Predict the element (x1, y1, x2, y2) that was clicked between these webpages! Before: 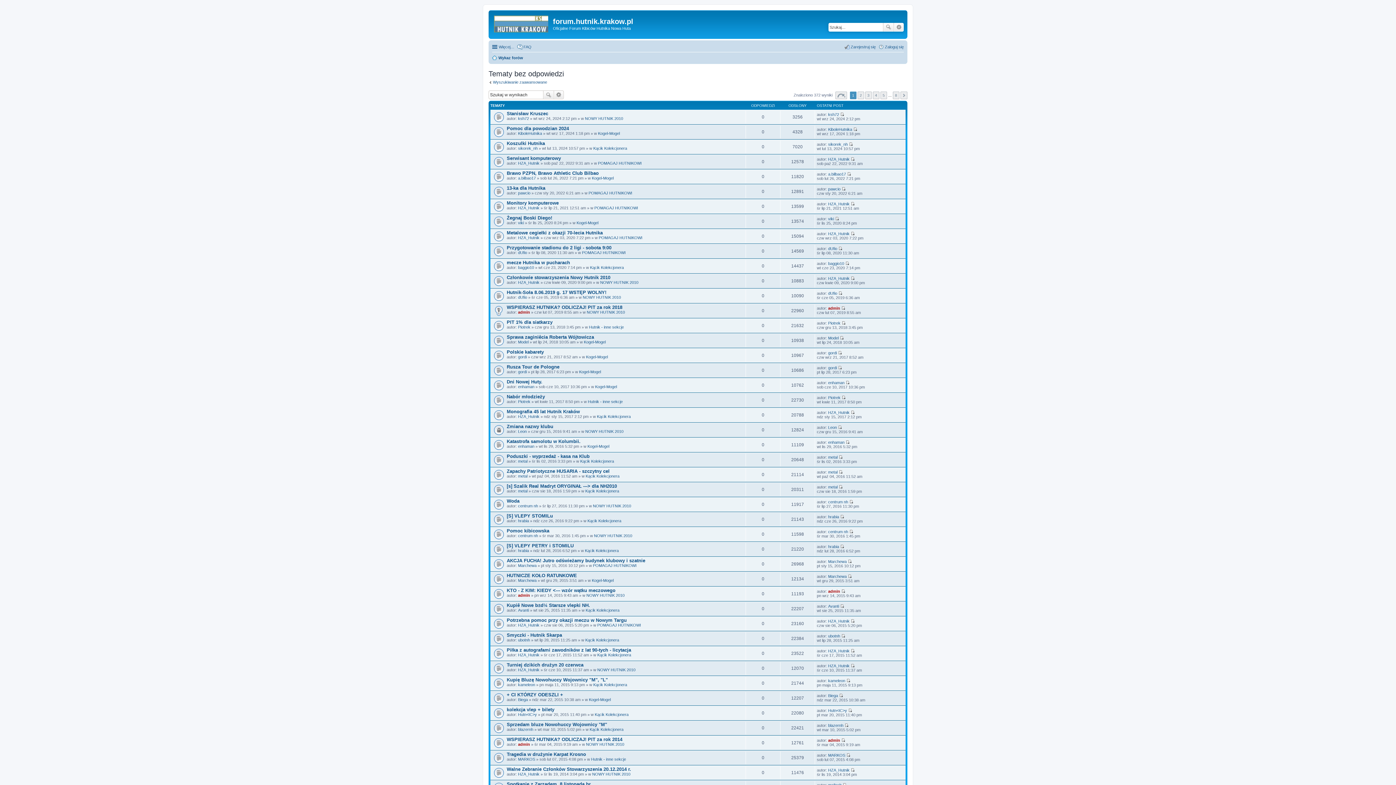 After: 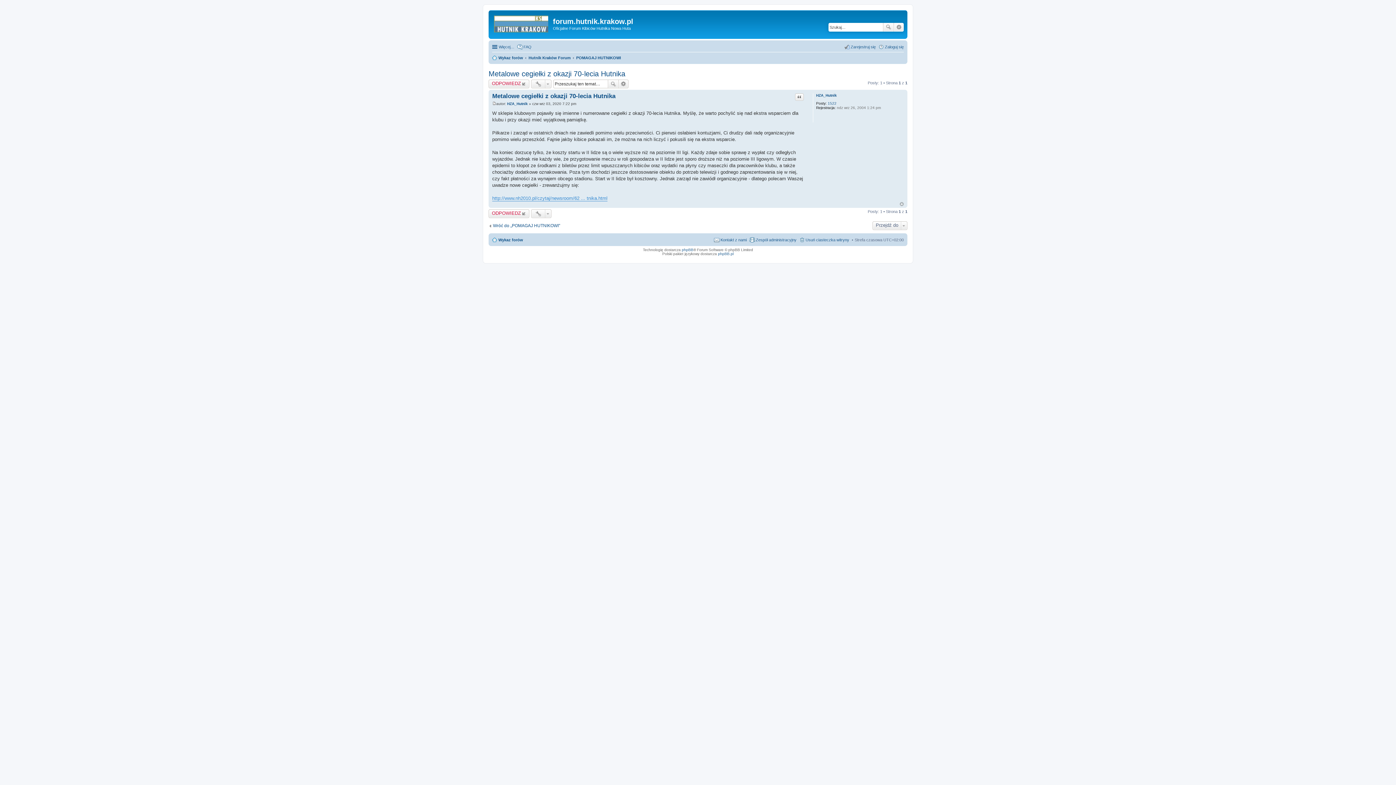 Action: label: Metalowe cegiełki z okazji 70-lecia Hutnika bbox: (506, 230, 602, 235)